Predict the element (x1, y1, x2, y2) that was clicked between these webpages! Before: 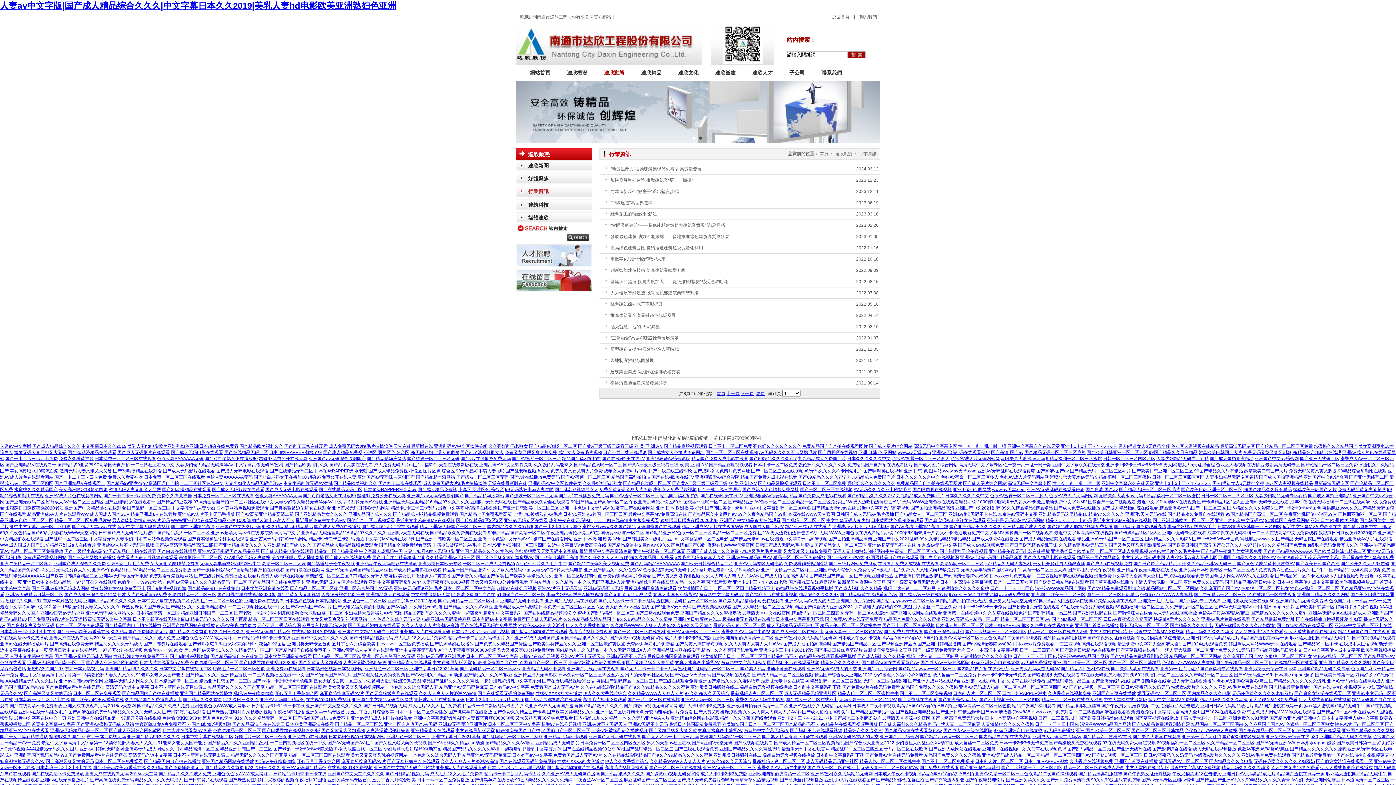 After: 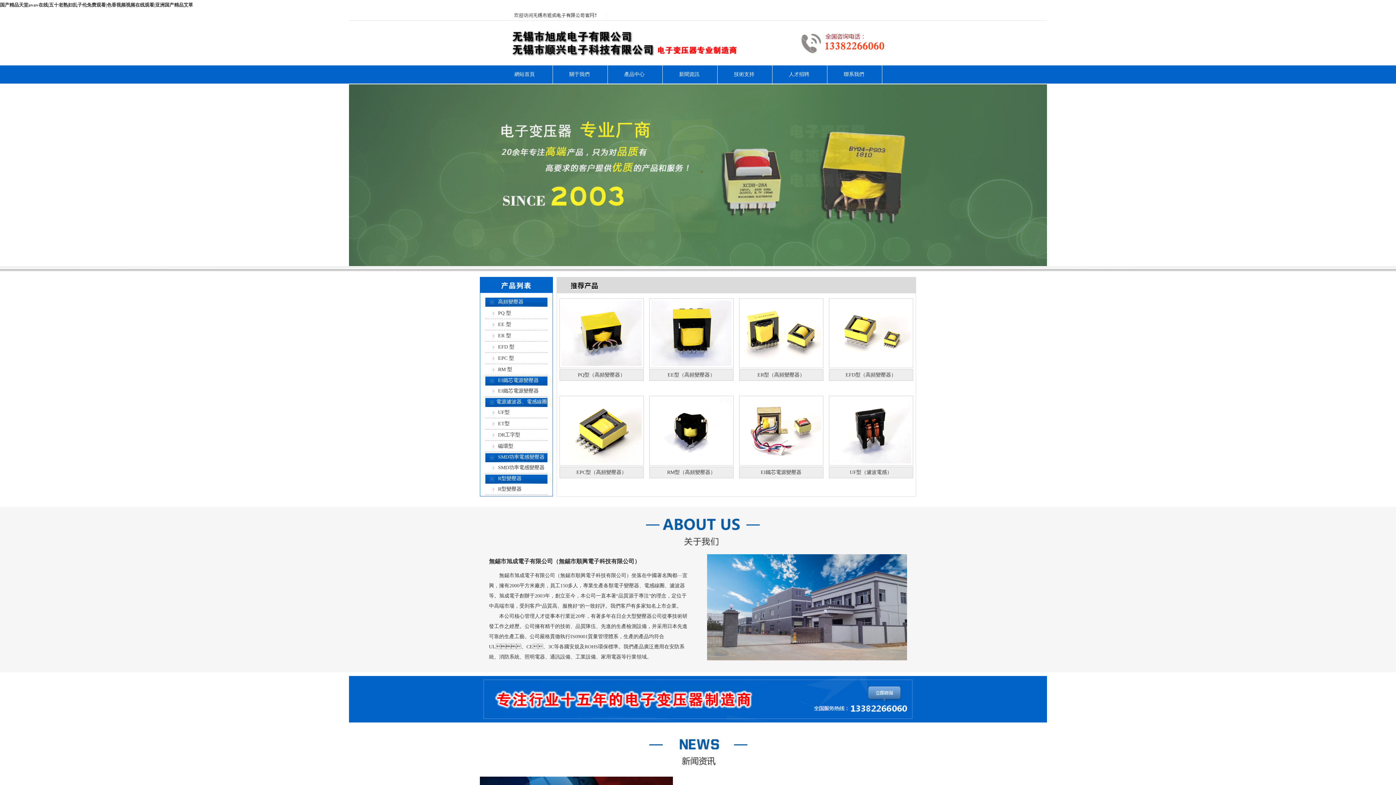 Action: bbox: (72, 524, 116, 529) label: 国产精品天堂avav在线